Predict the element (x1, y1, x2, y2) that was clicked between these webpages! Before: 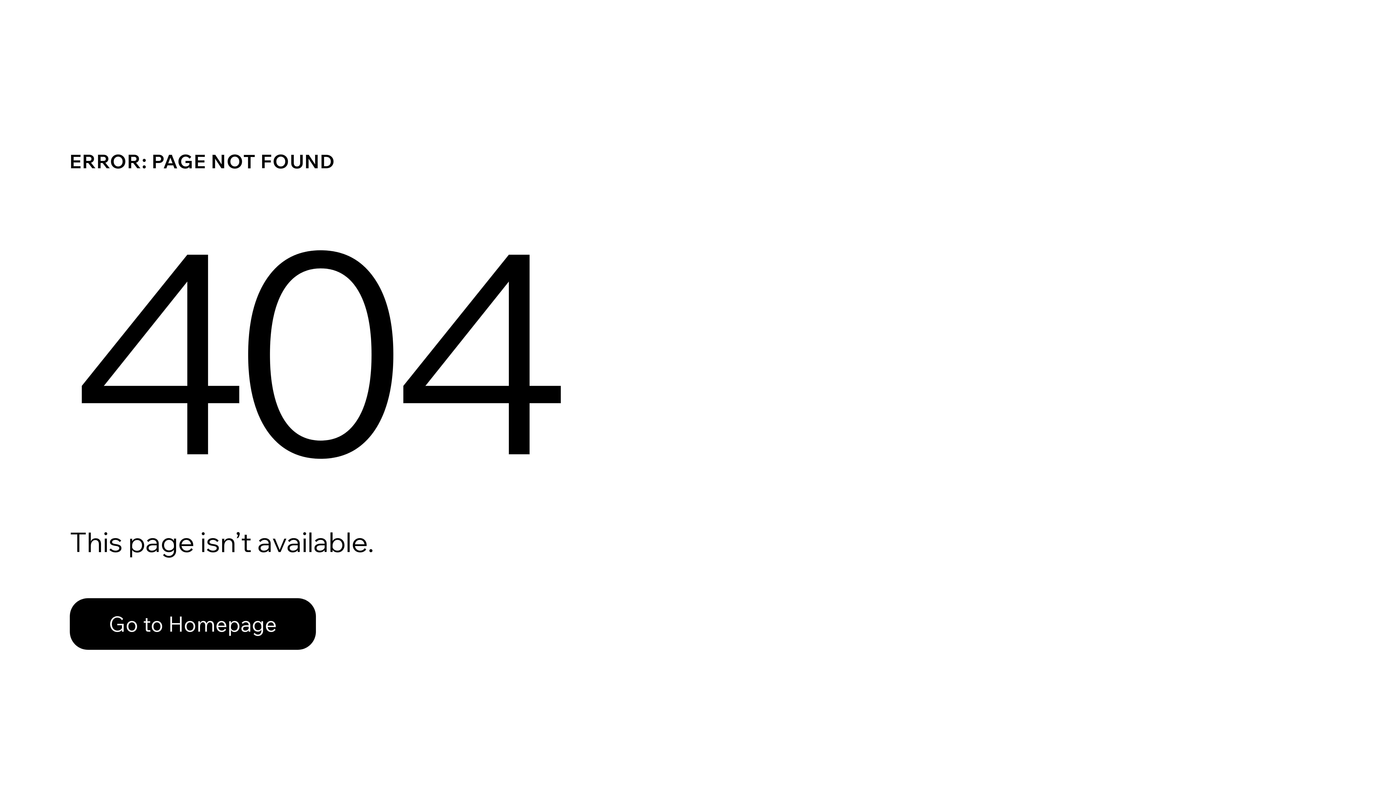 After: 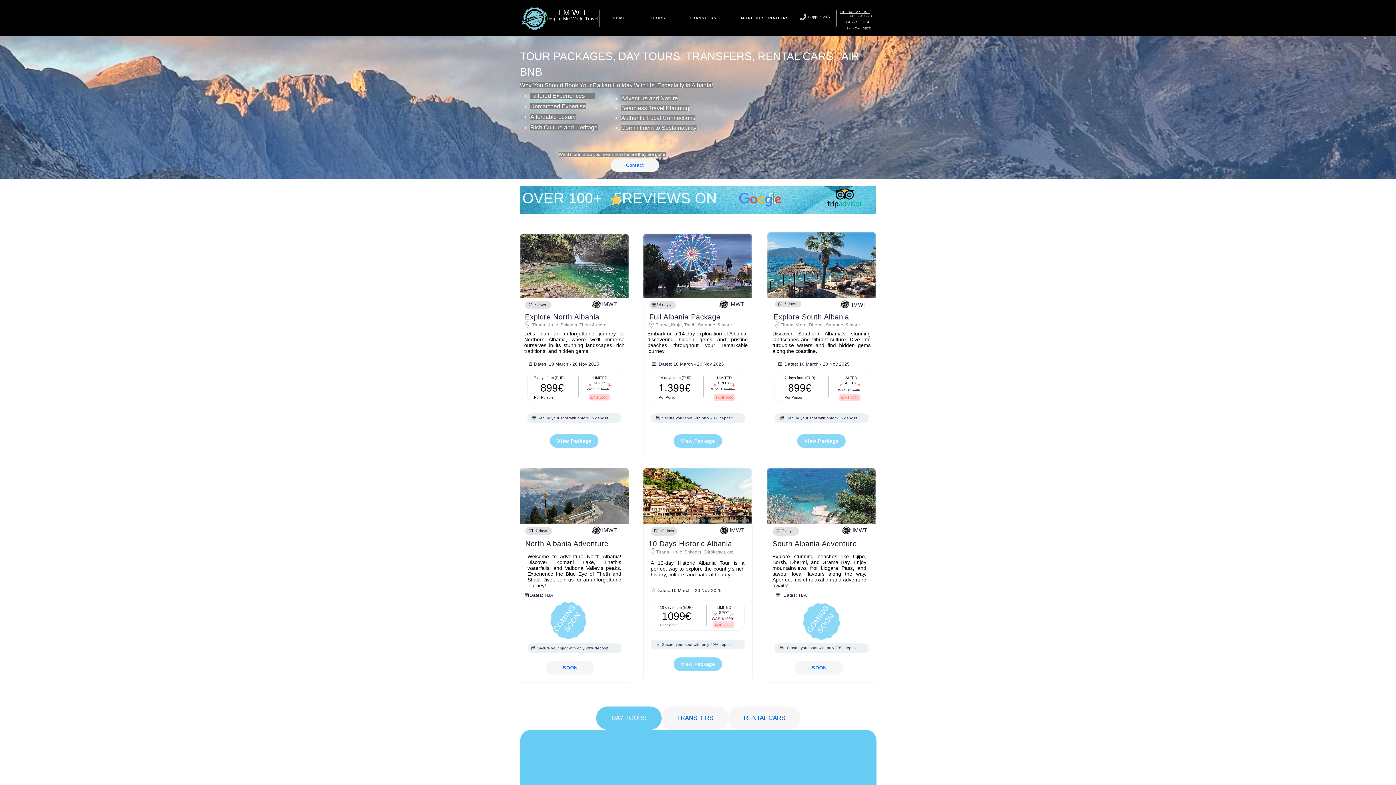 Action: bbox: (69, 598, 316, 650) label: Go to Homepage